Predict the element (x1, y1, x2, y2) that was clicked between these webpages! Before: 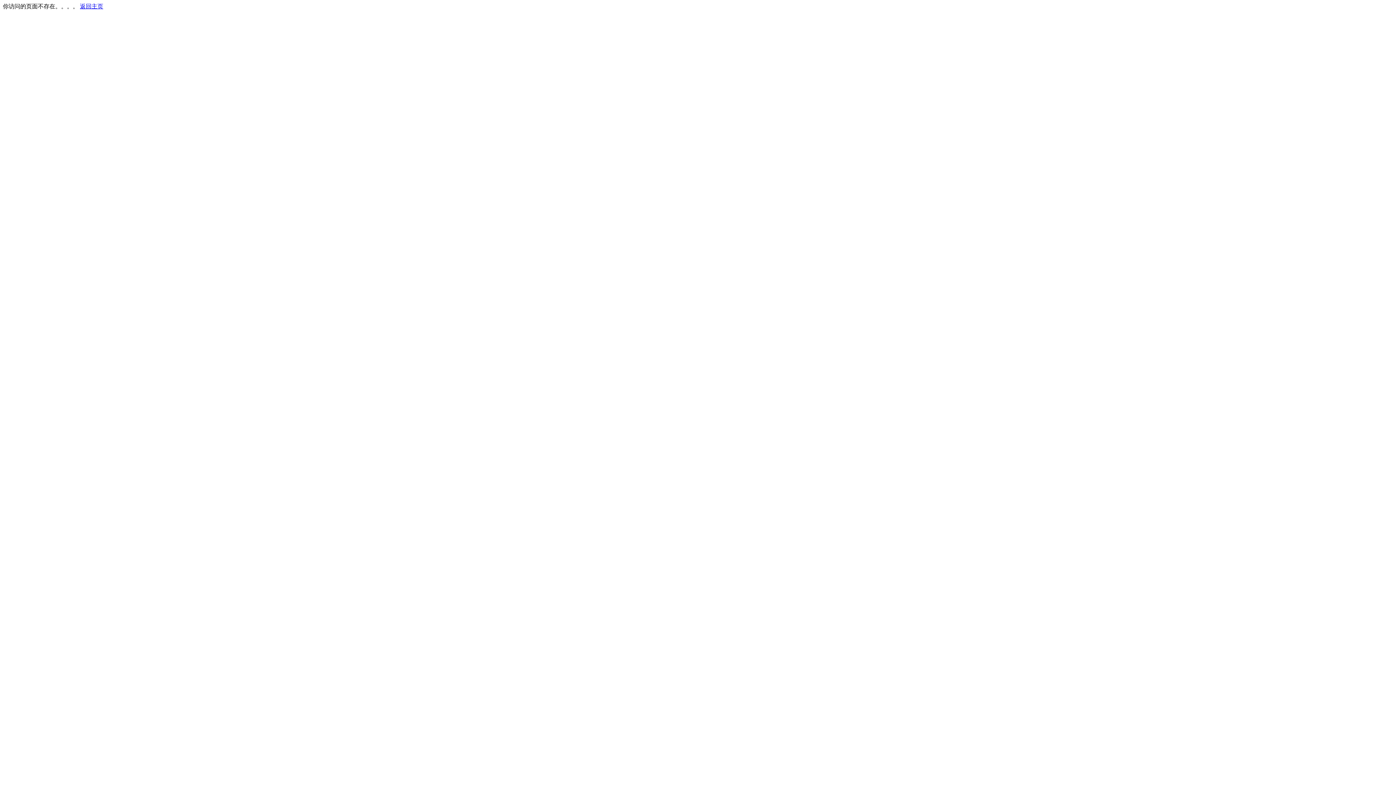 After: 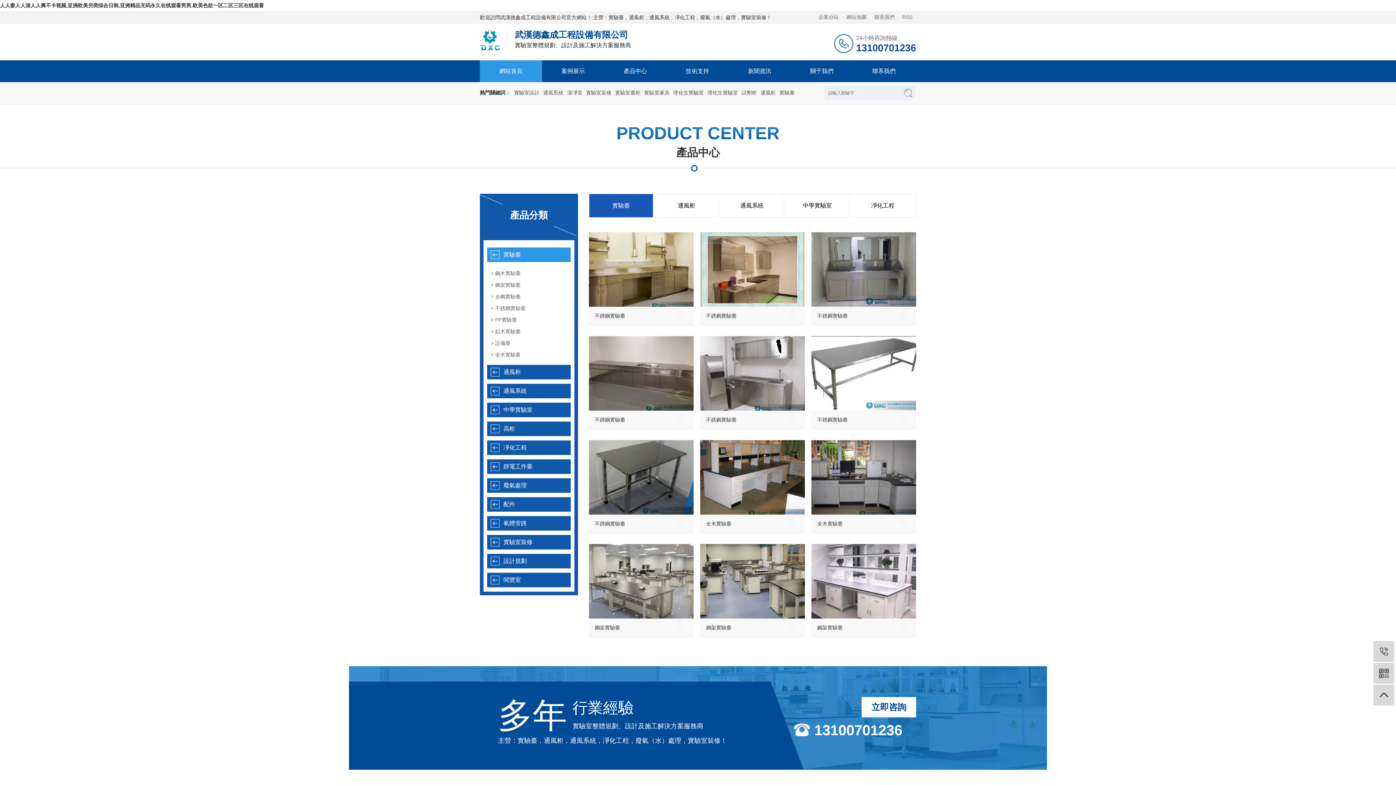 Action: bbox: (80, 3, 103, 9) label: 返回主页